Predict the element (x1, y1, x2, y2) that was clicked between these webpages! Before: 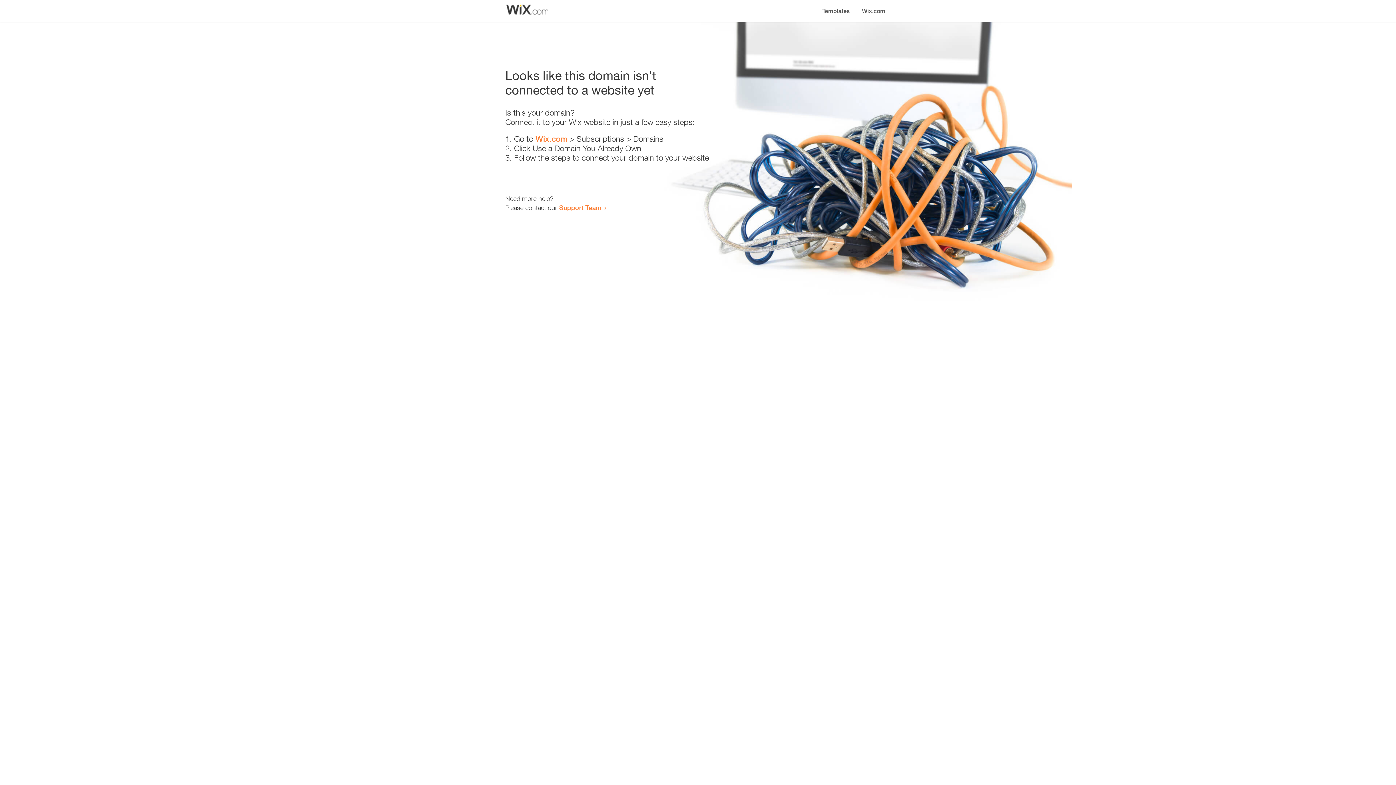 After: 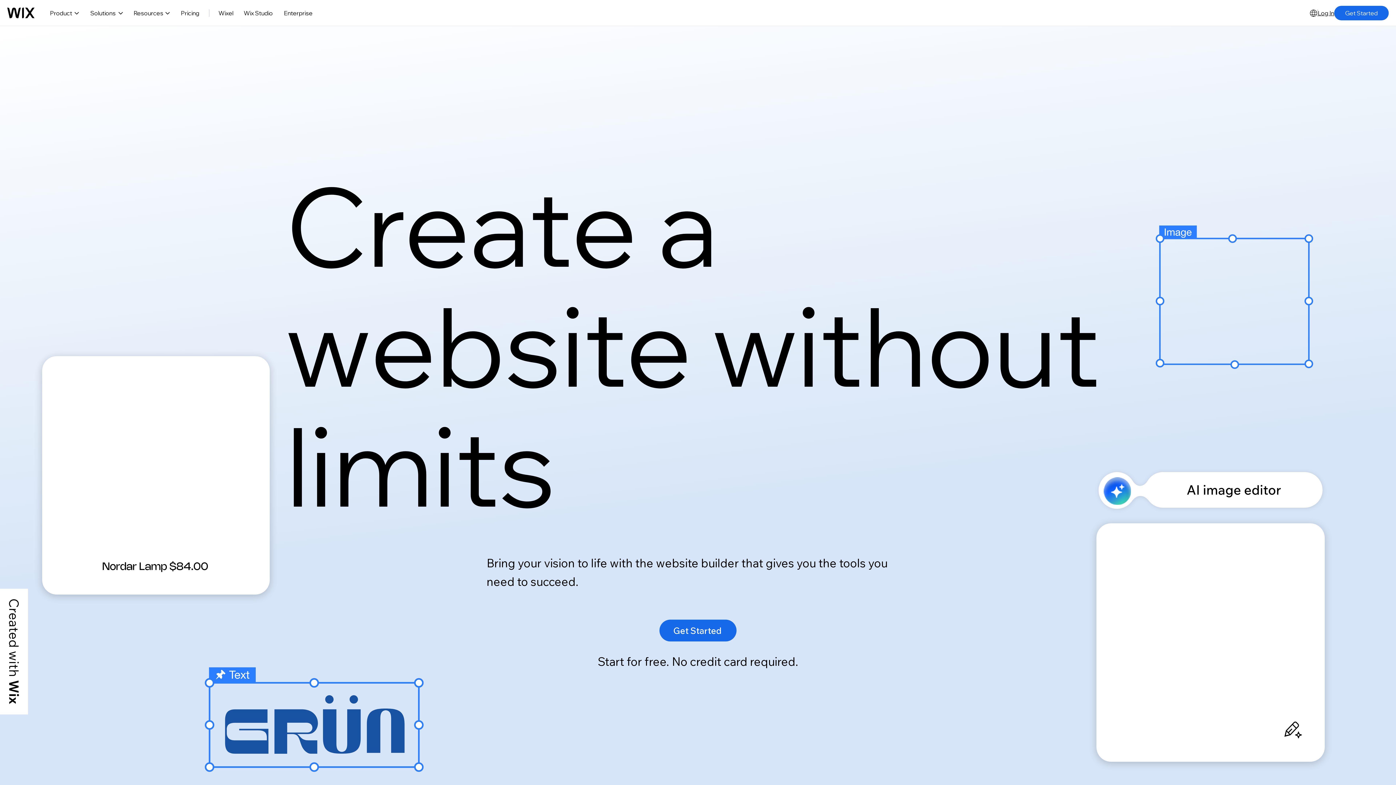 Action: label: Wix.com bbox: (535, 134, 567, 143)